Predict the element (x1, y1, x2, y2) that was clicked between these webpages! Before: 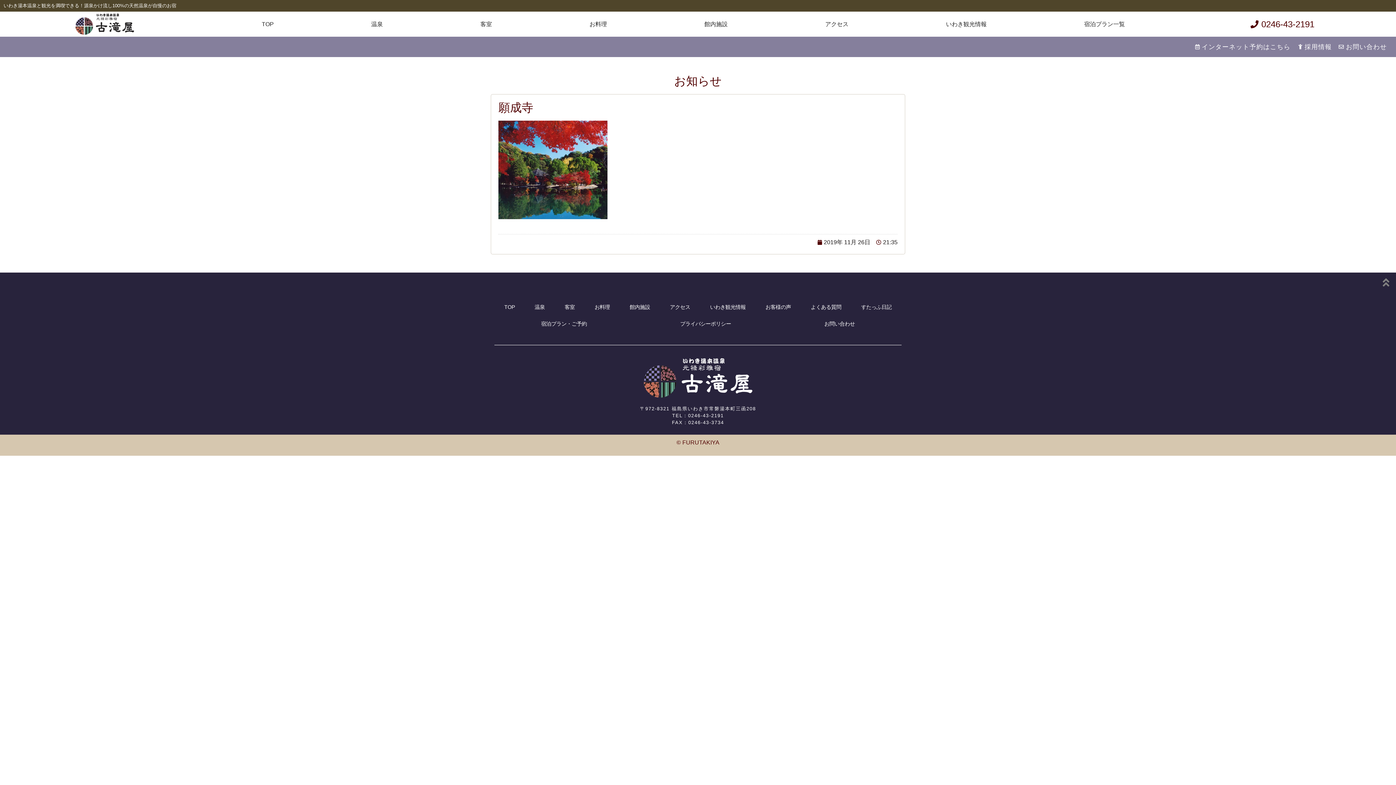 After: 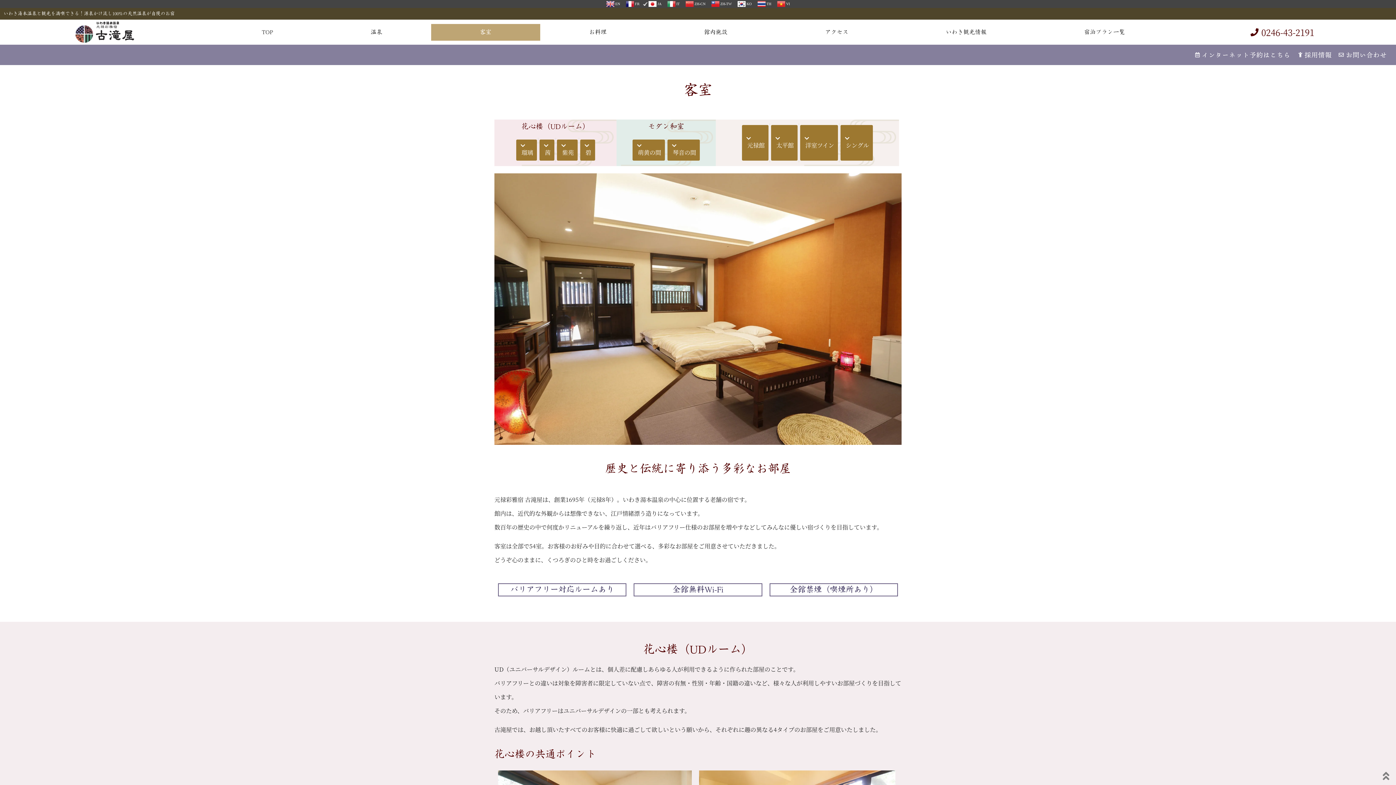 Action: bbox: (554, 298, 584, 315) label: 客室